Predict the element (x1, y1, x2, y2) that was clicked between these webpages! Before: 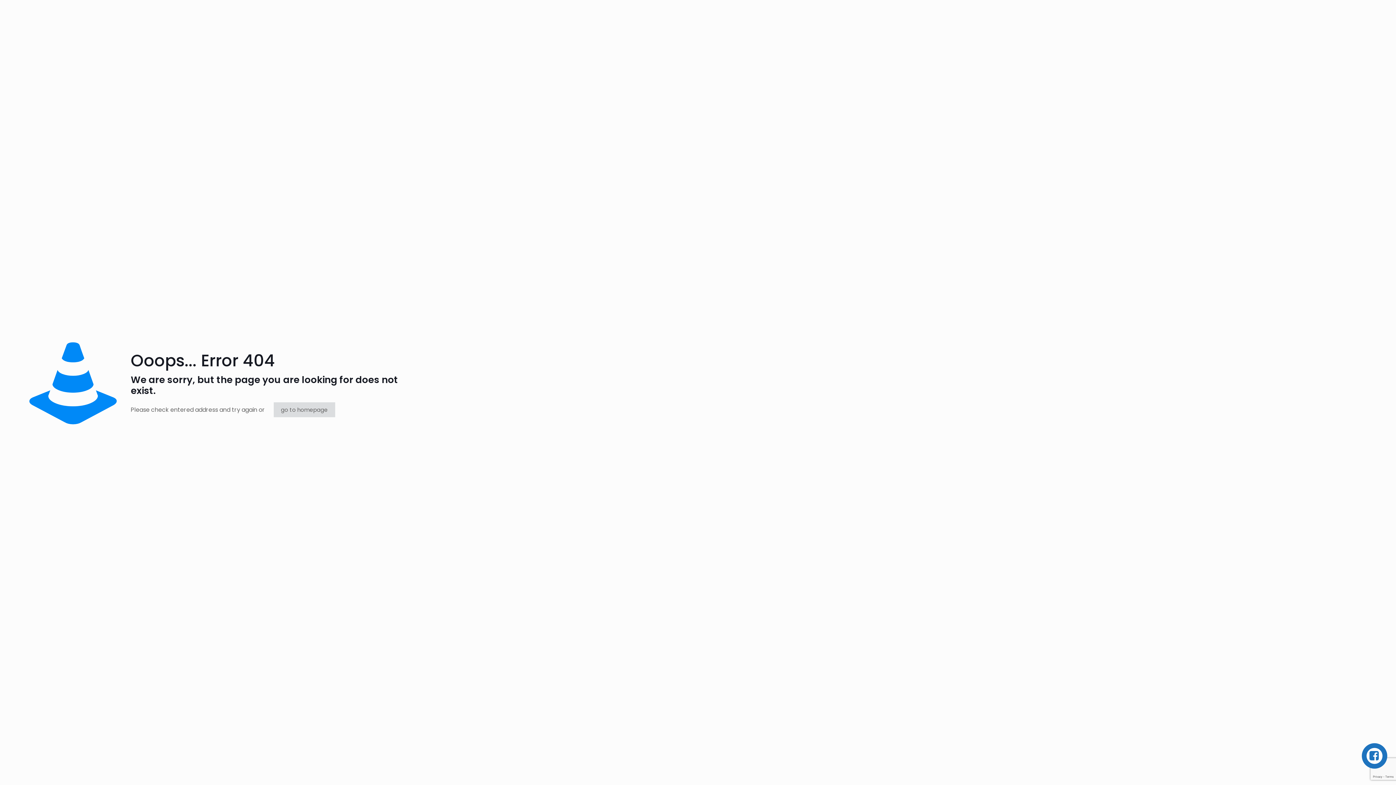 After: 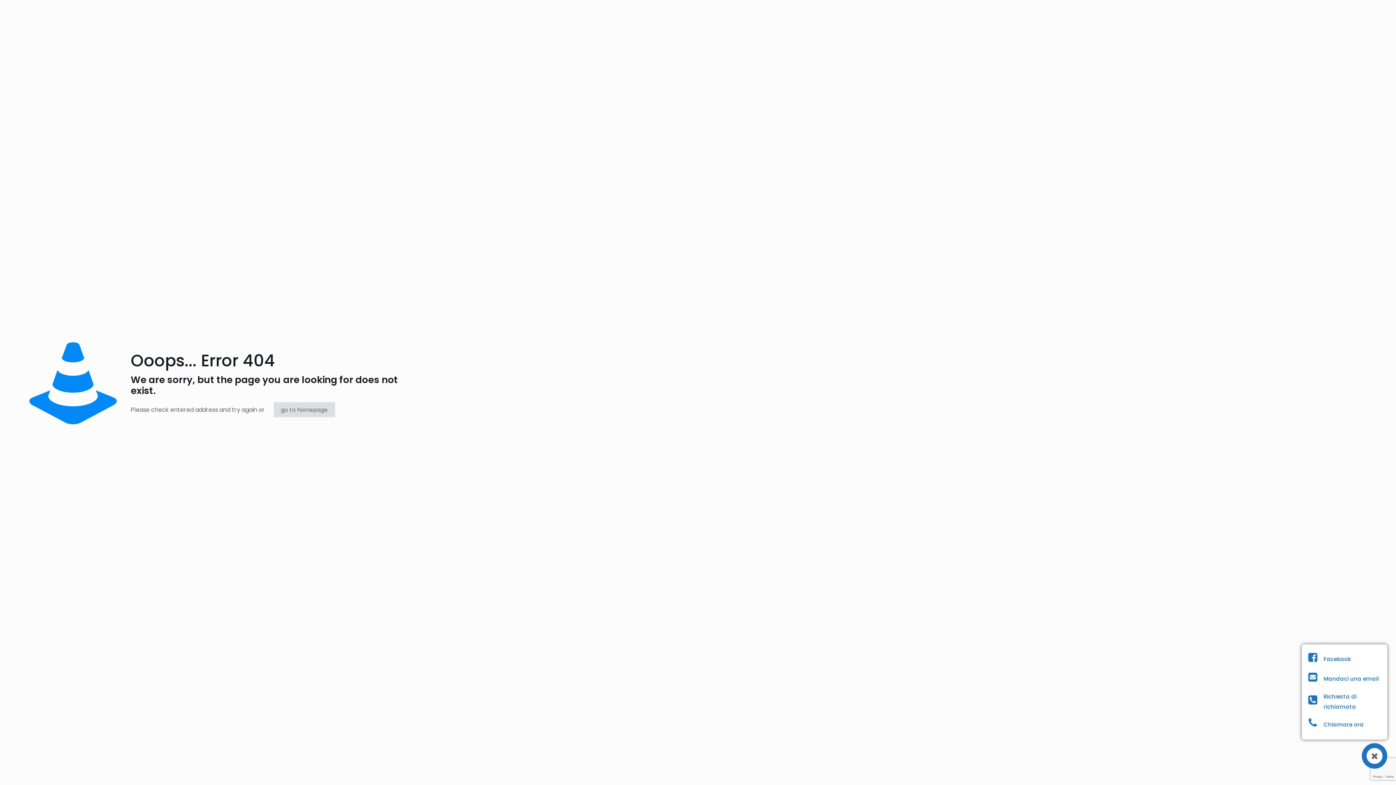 Action: bbox: (1366, 748, 1382, 764)